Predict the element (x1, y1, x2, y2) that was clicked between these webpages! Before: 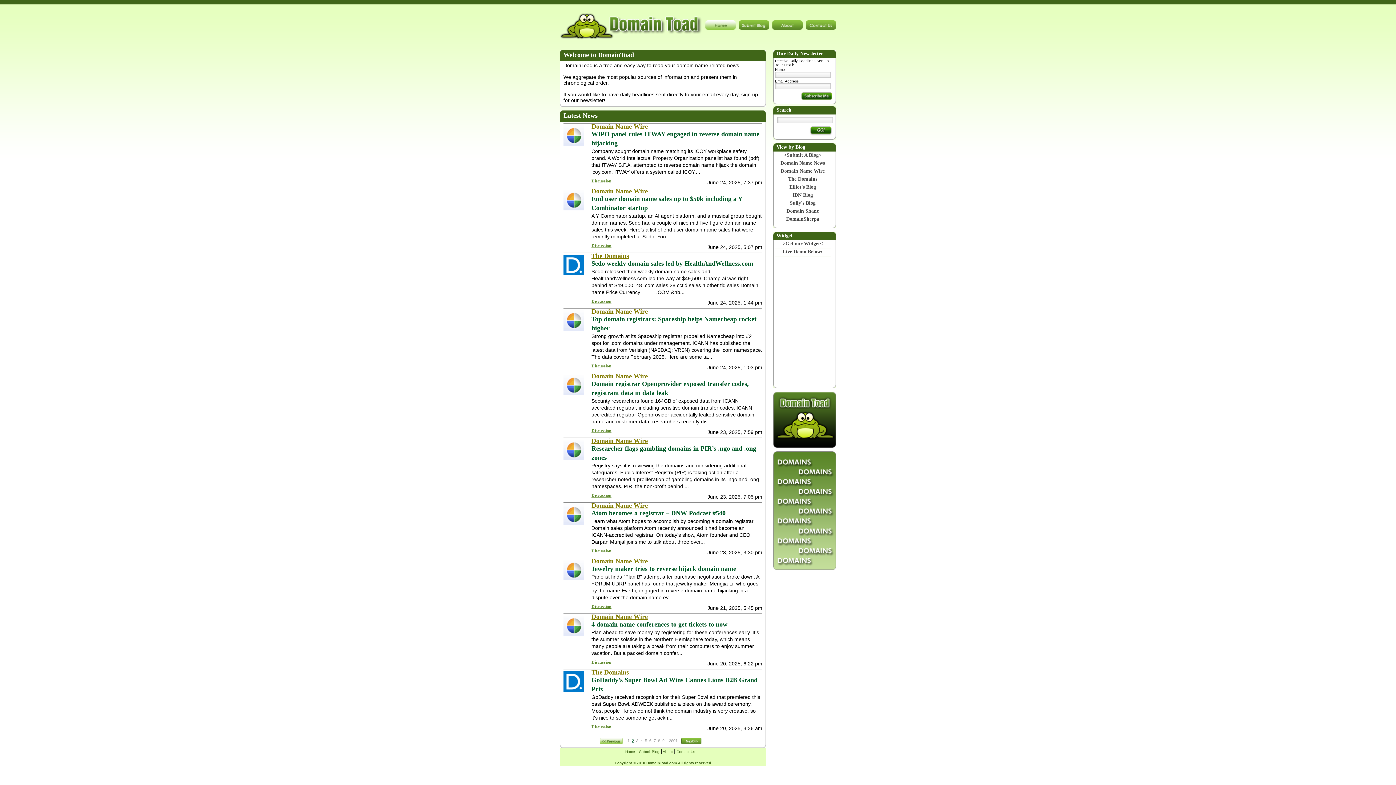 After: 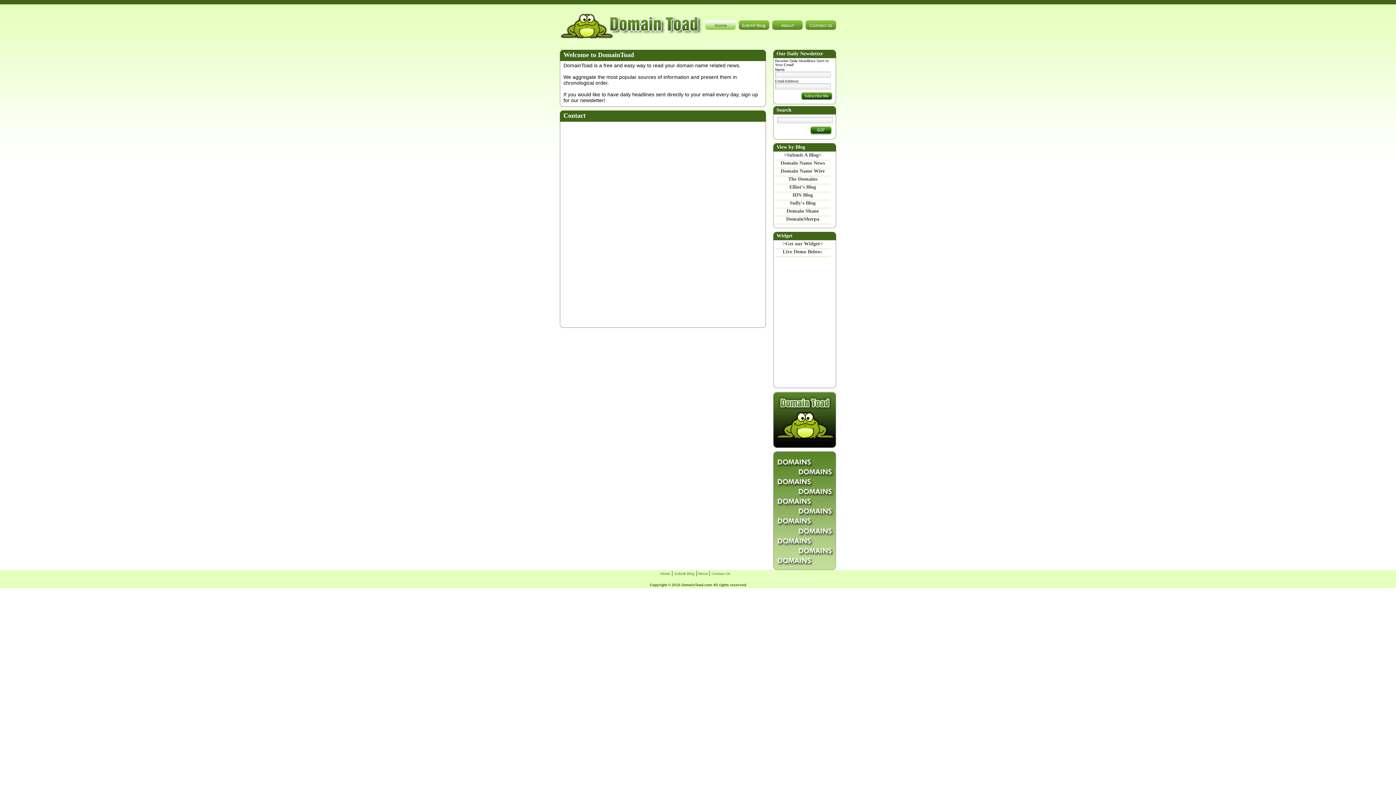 Action: label: Contact Us bbox: (676, 750, 695, 754)